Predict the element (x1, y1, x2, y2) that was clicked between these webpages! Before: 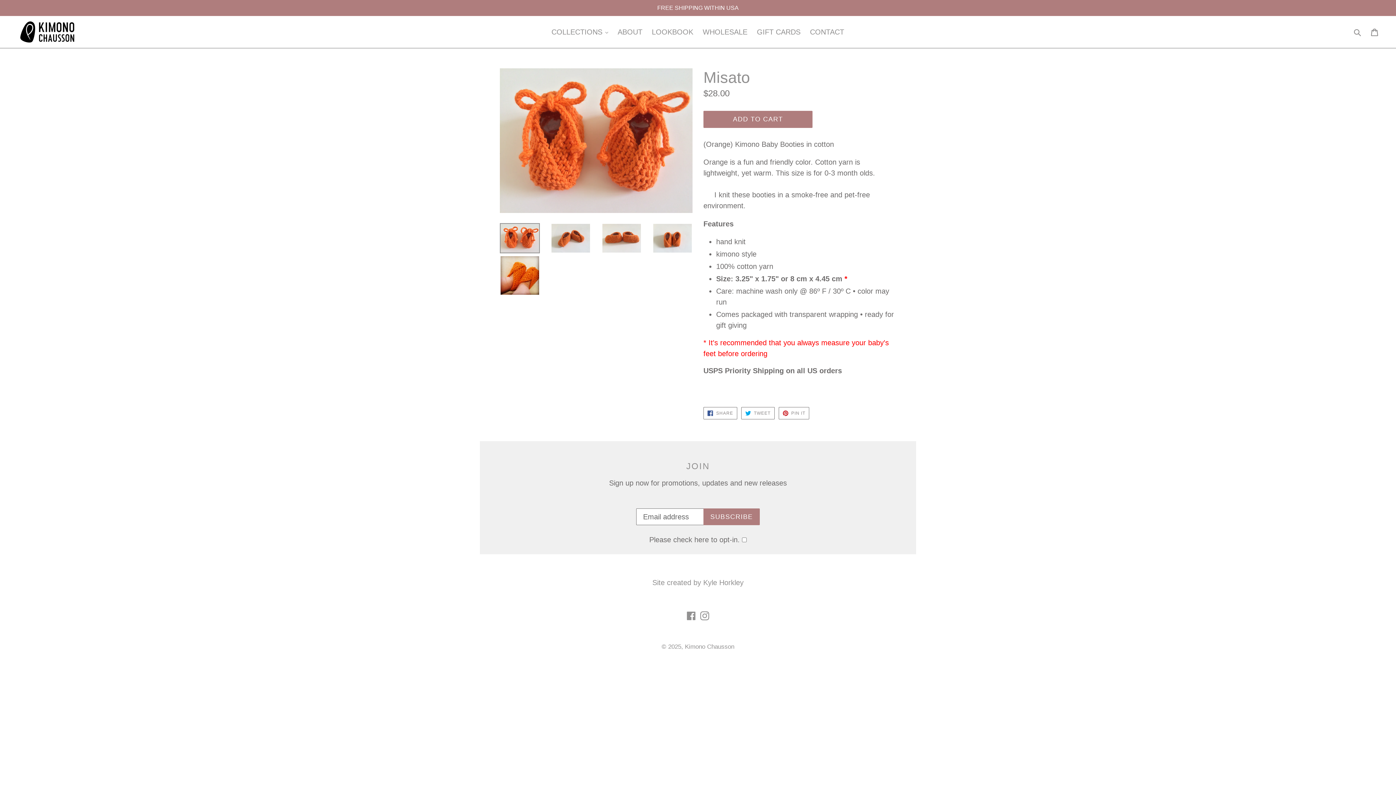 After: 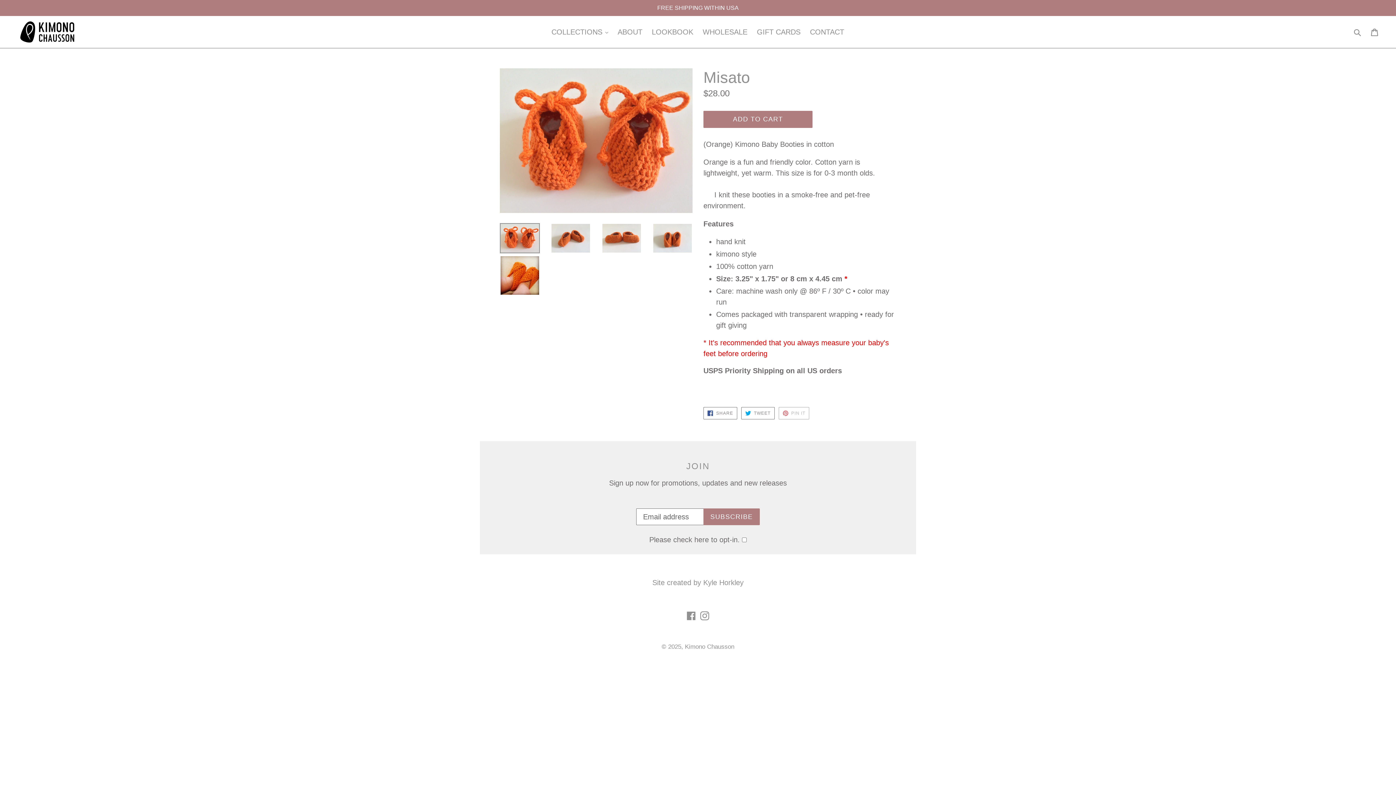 Action: label:  PIN IT
PIN ON PINTEREST bbox: (778, 407, 809, 419)